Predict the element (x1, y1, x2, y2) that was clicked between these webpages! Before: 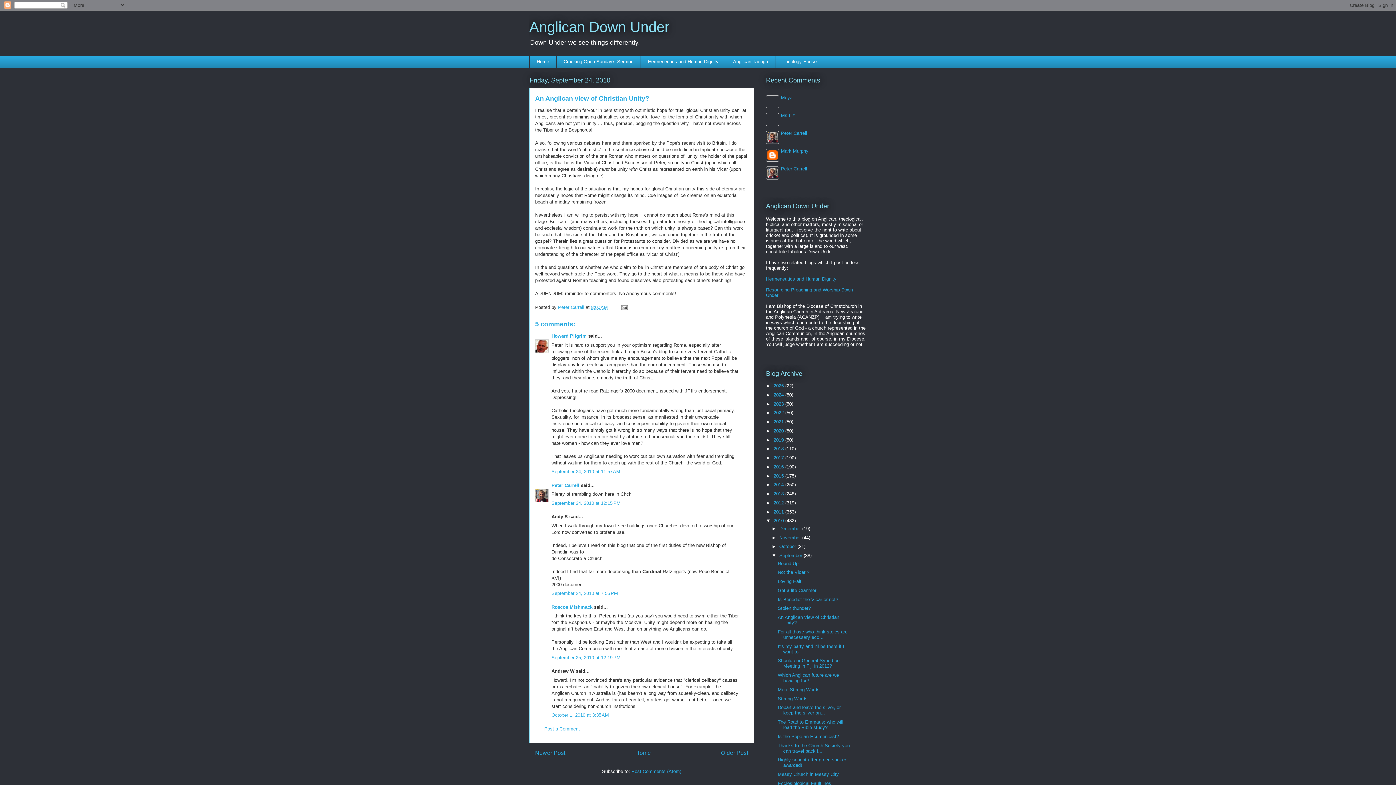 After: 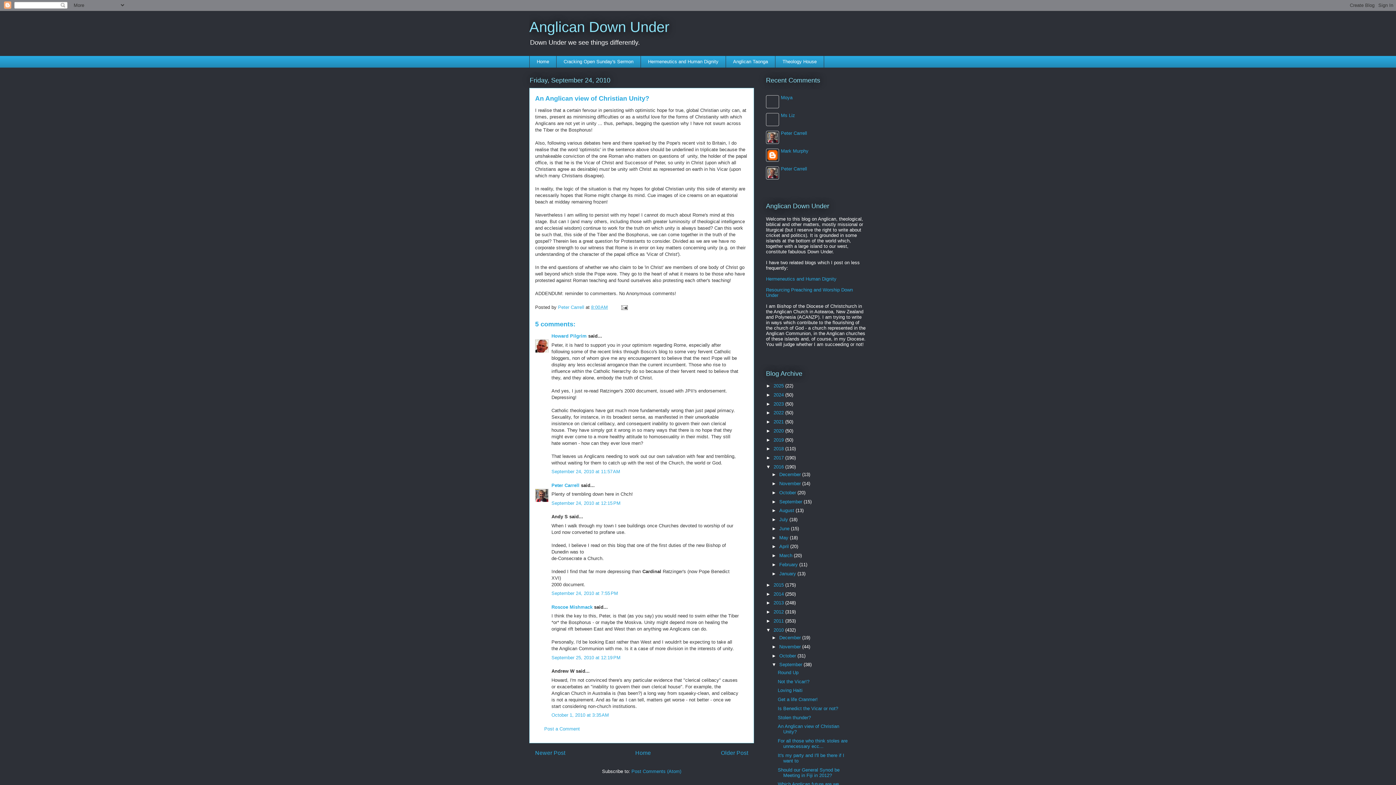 Action: label: ►   bbox: (766, 464, 773, 469)